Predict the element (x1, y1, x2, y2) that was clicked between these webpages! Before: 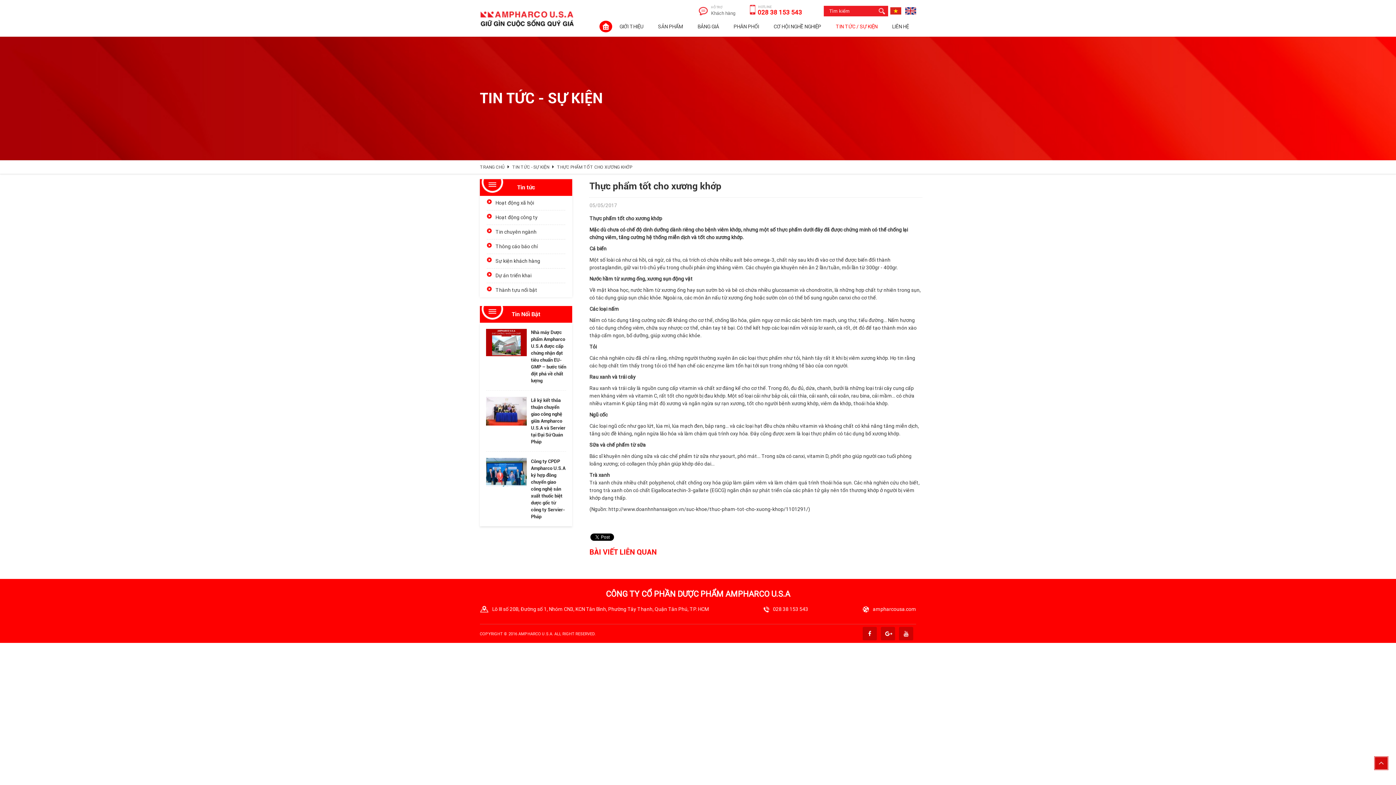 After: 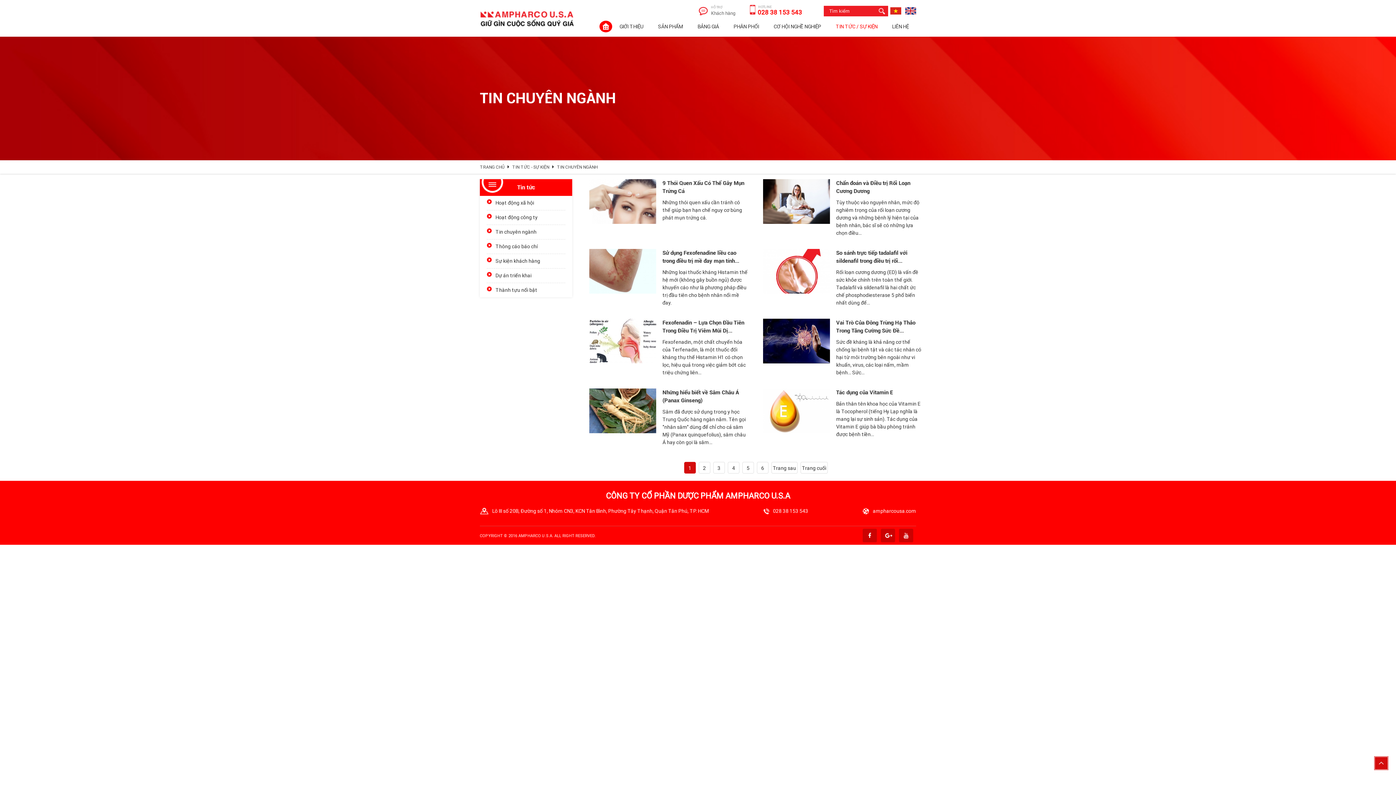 Action: bbox: (486, 225, 565, 239) label: Tin chuyên ngành